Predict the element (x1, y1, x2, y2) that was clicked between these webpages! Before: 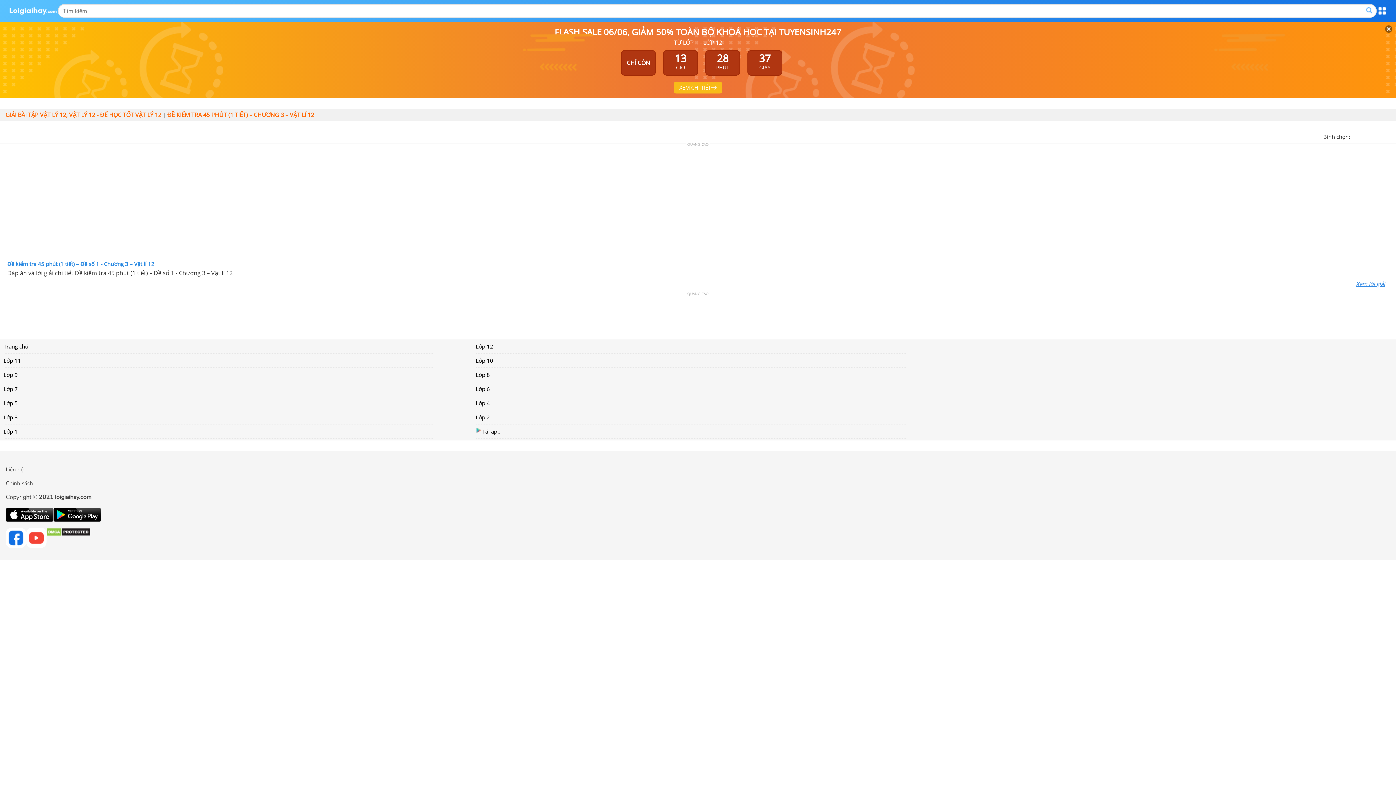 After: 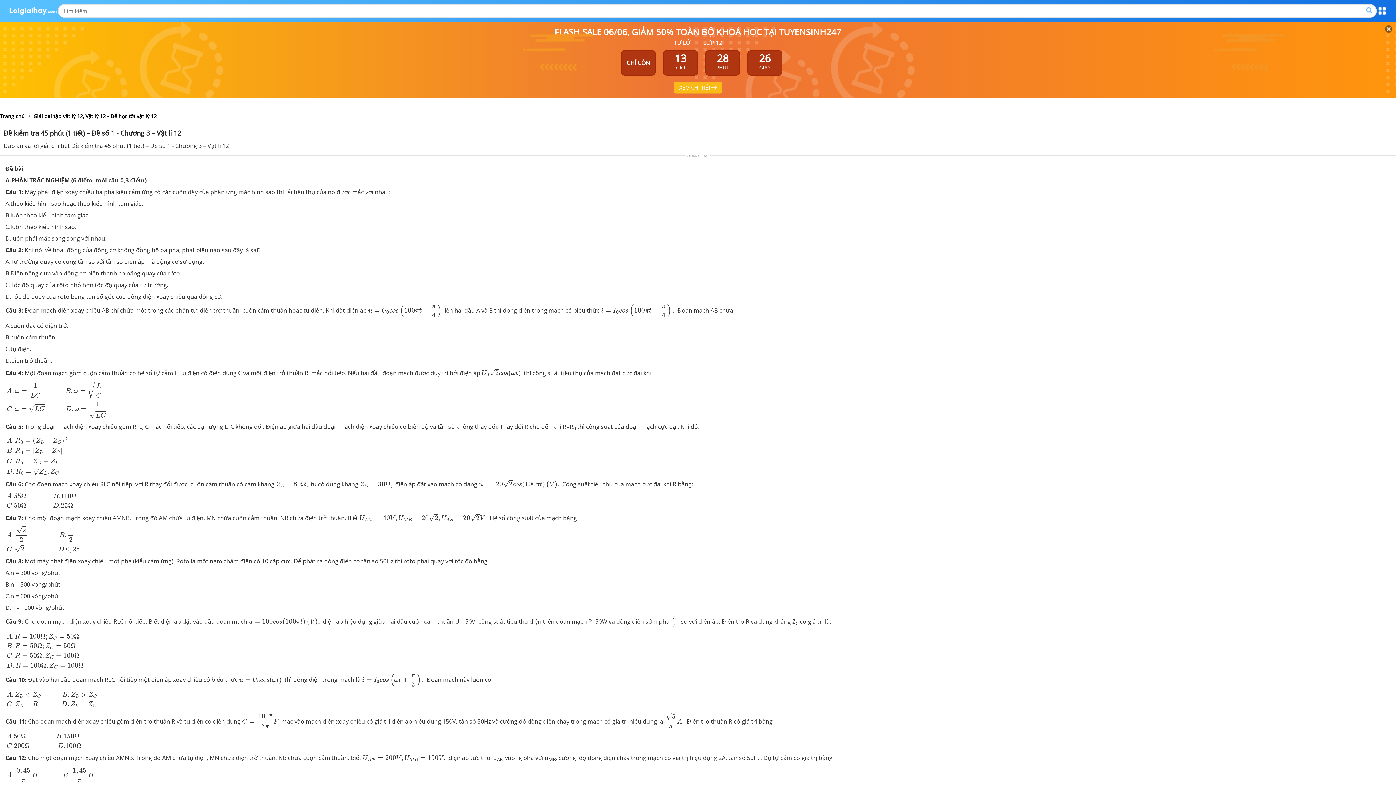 Action: bbox: (7, 260, 1385, 267) label: Đề kiểm tra 45 phút (1 tiết) – Đề số 1 - Chương 3 – Vật lí 12